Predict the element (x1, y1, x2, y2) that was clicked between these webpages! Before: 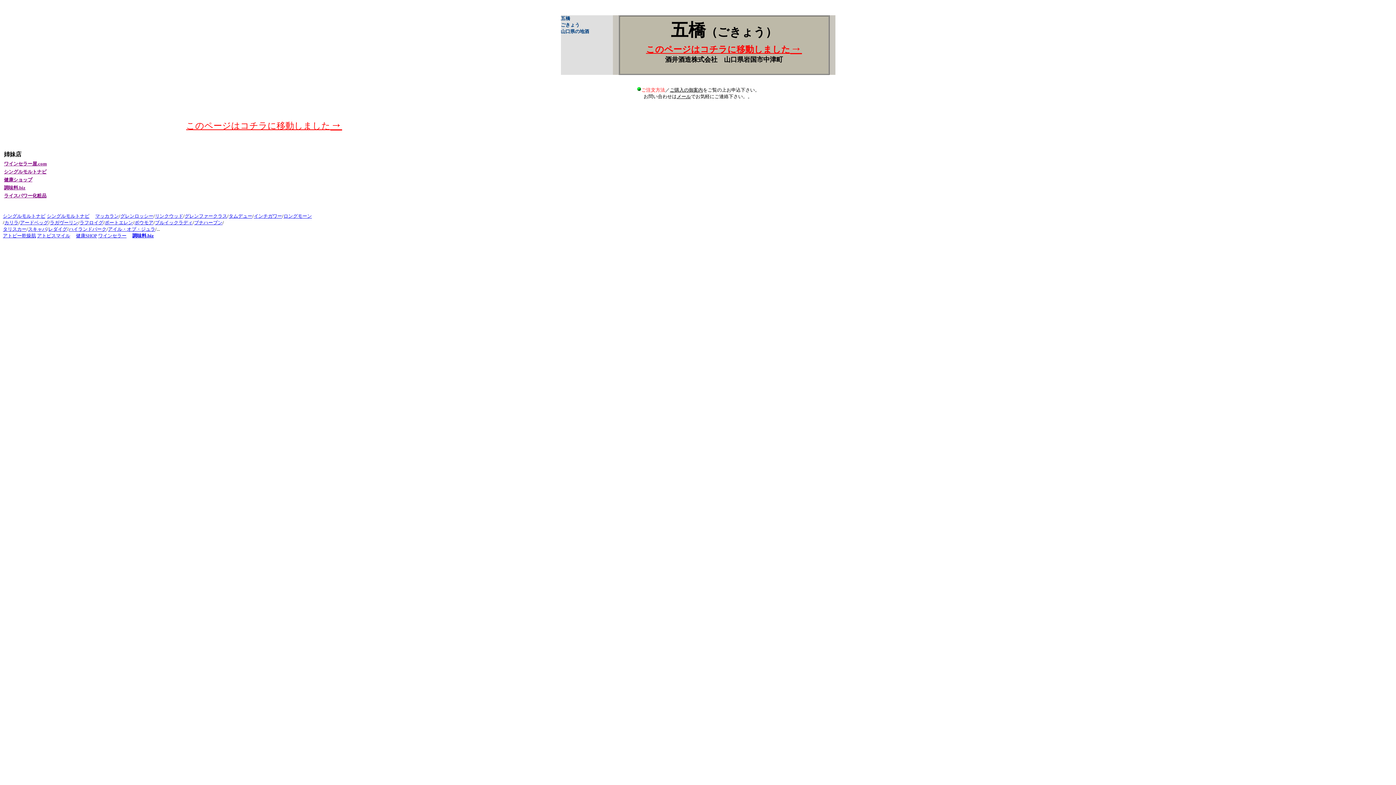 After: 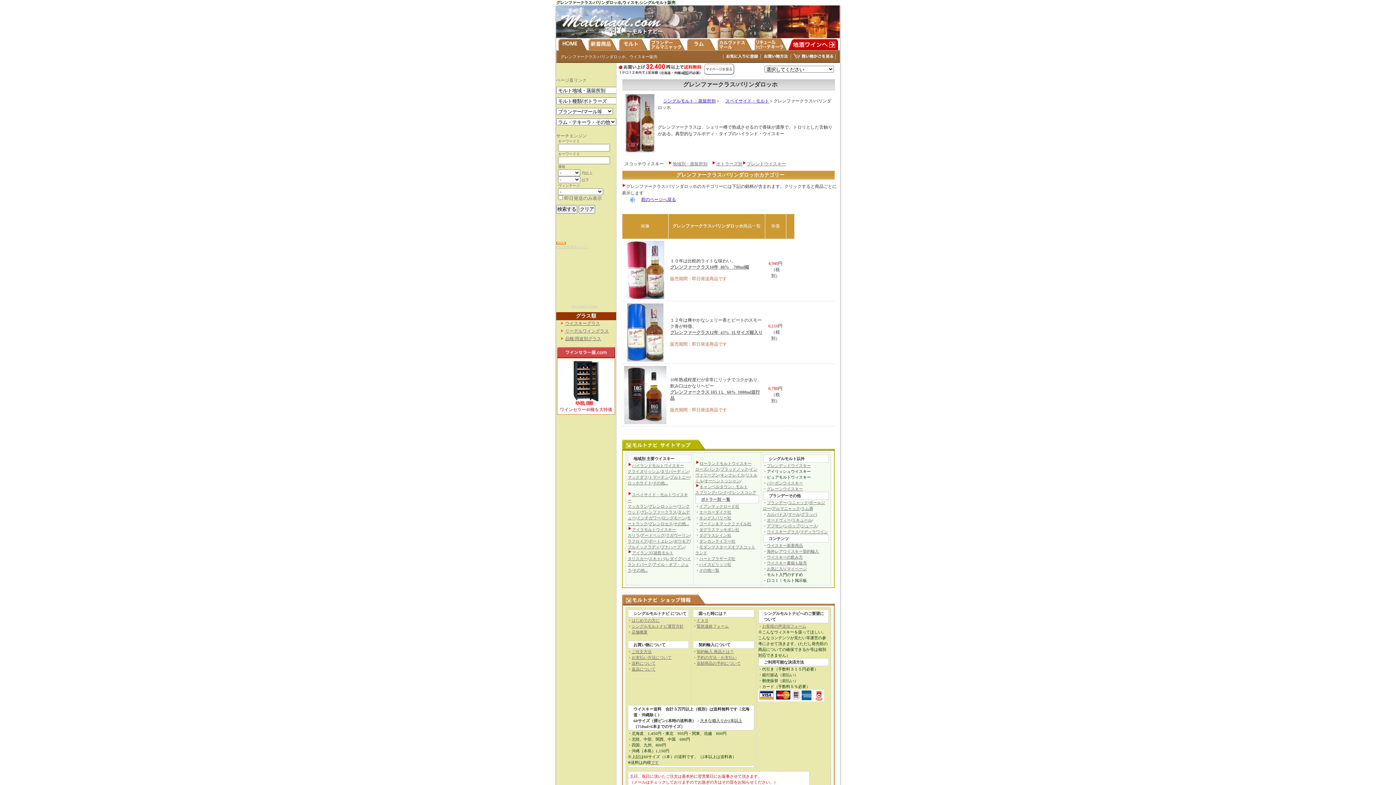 Action: label: グレンファークラス bbox: (184, 212, 227, 218)